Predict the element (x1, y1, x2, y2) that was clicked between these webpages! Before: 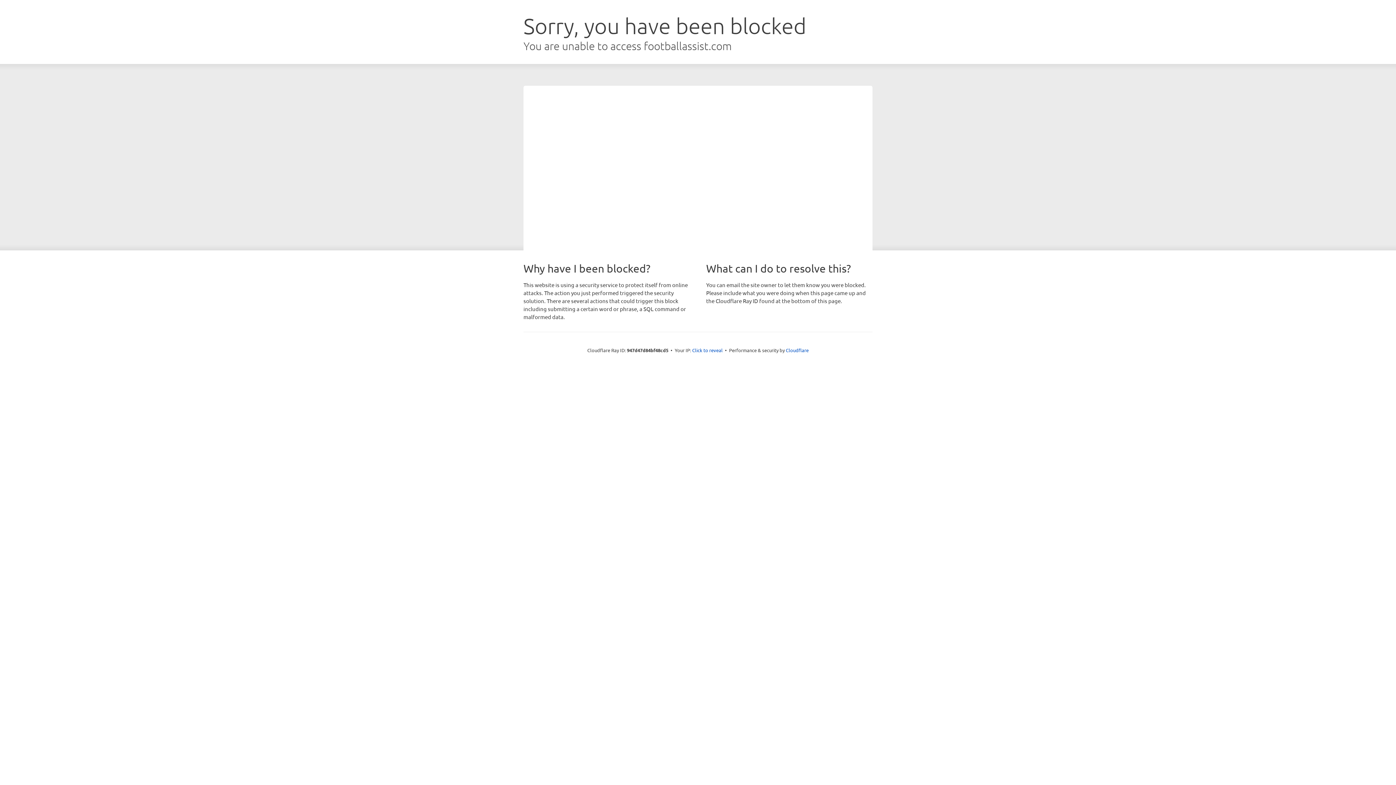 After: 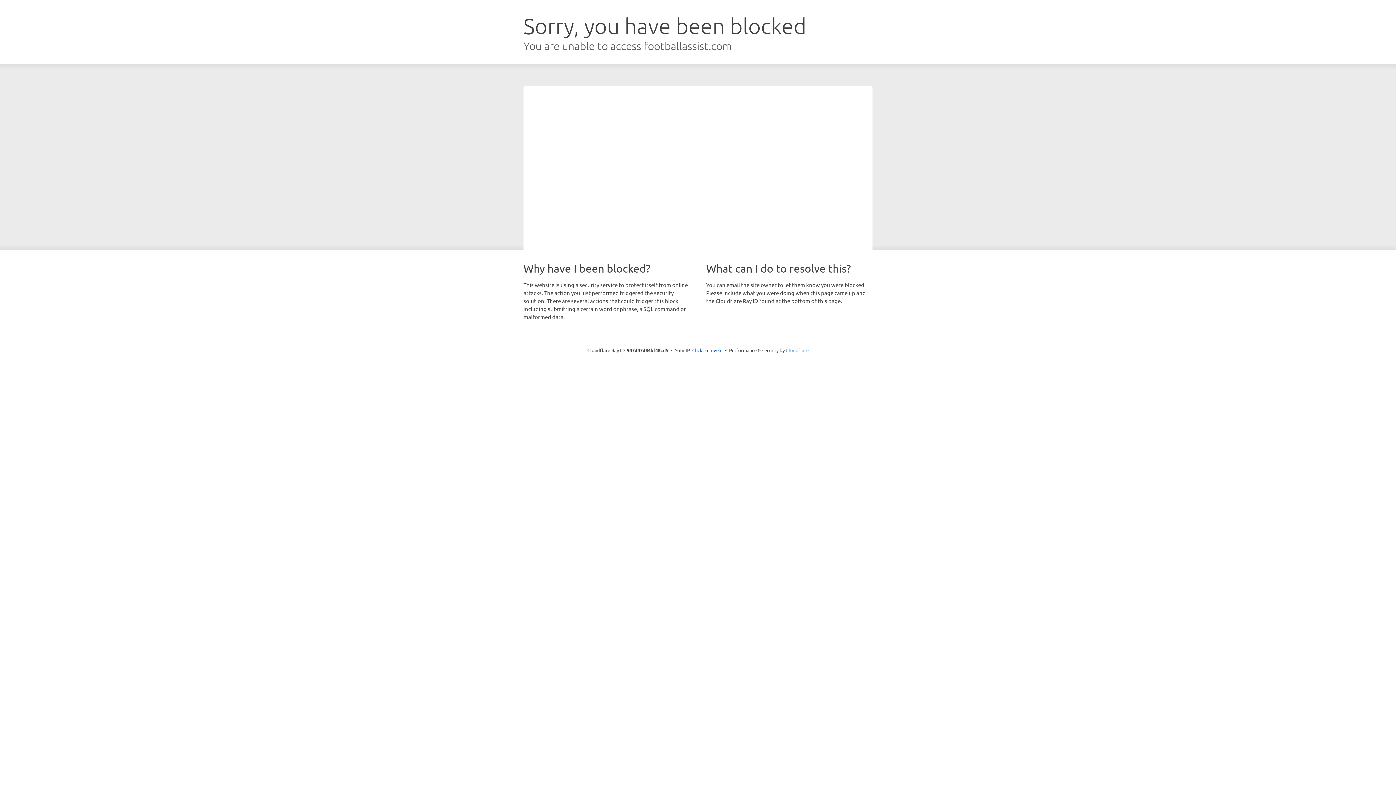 Action: bbox: (786, 347, 808, 353) label: Cloudflare